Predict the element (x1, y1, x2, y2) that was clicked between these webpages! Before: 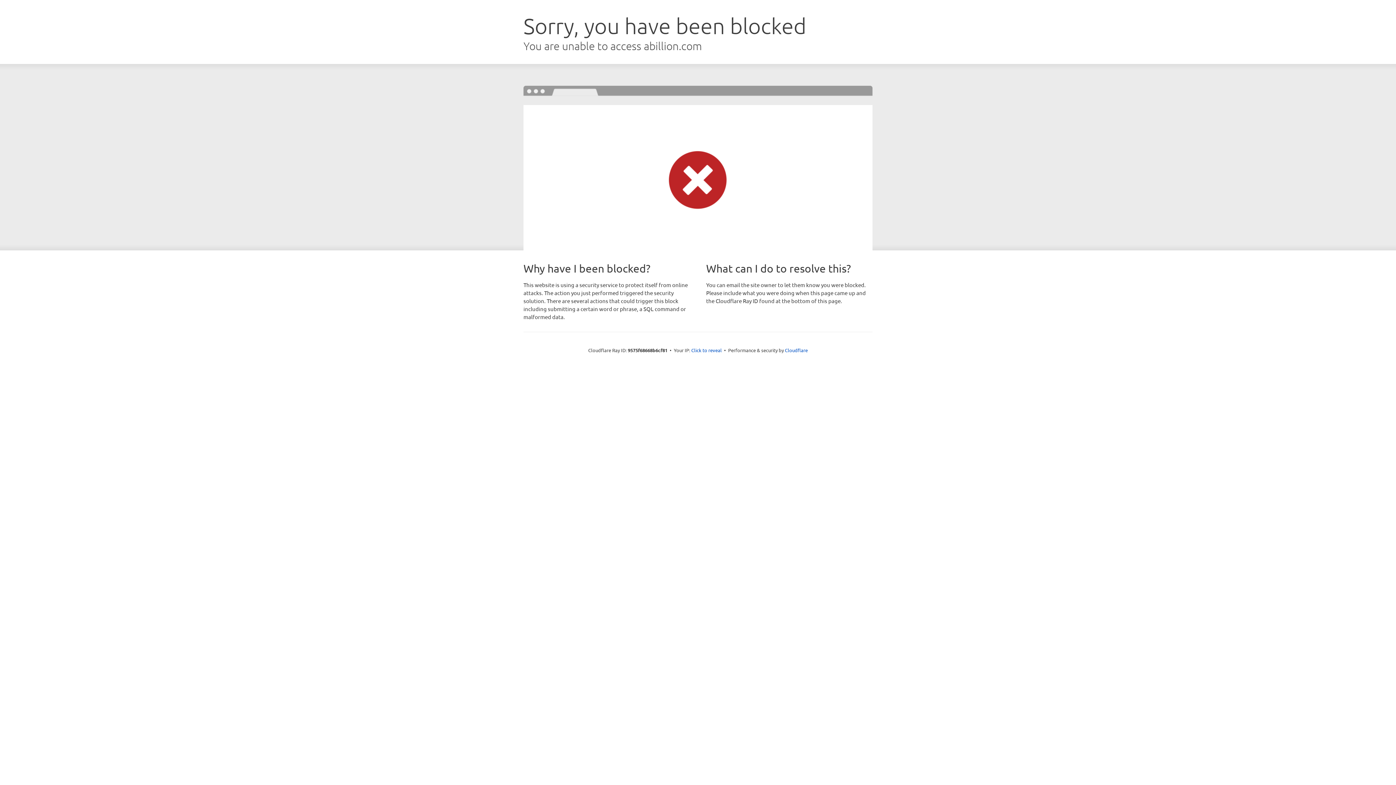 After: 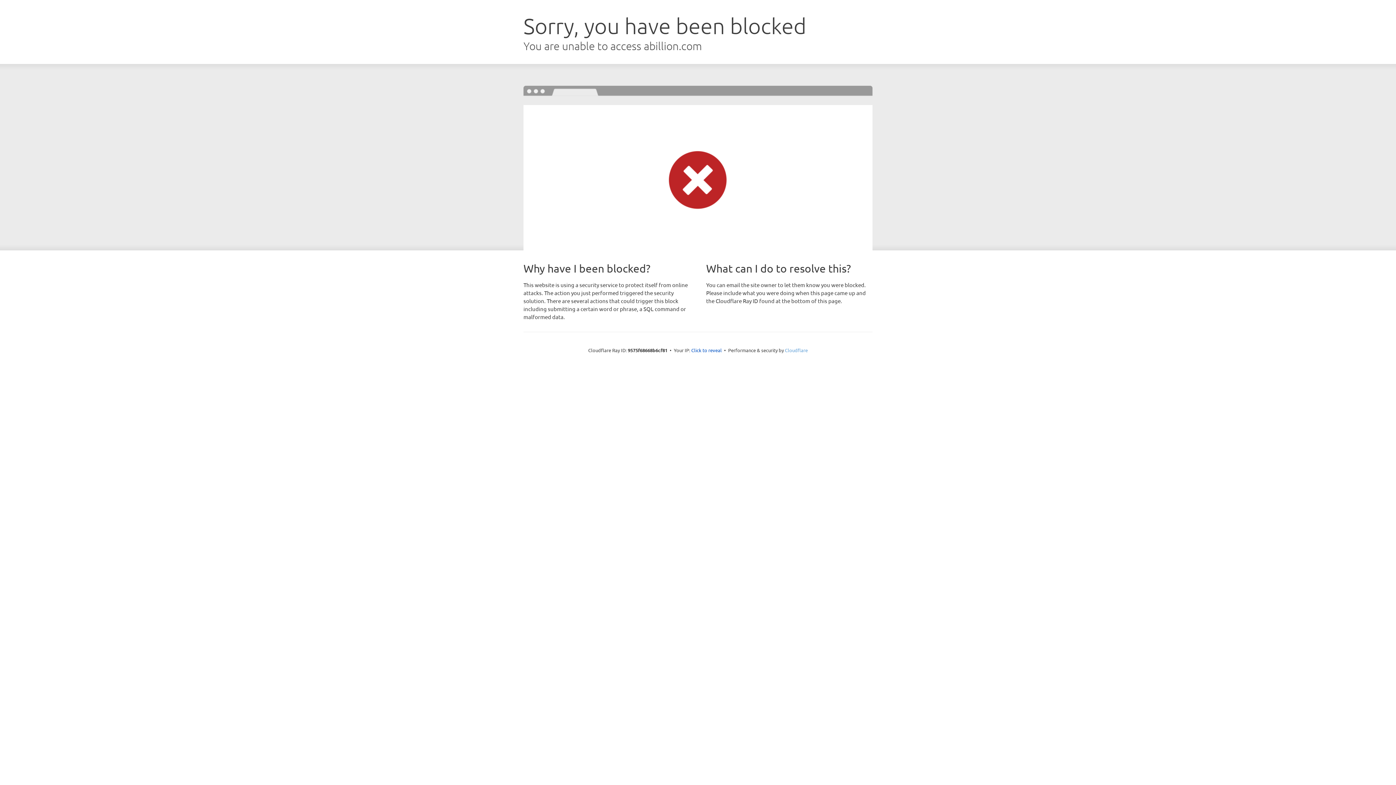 Action: bbox: (785, 347, 808, 353) label: Cloudflare